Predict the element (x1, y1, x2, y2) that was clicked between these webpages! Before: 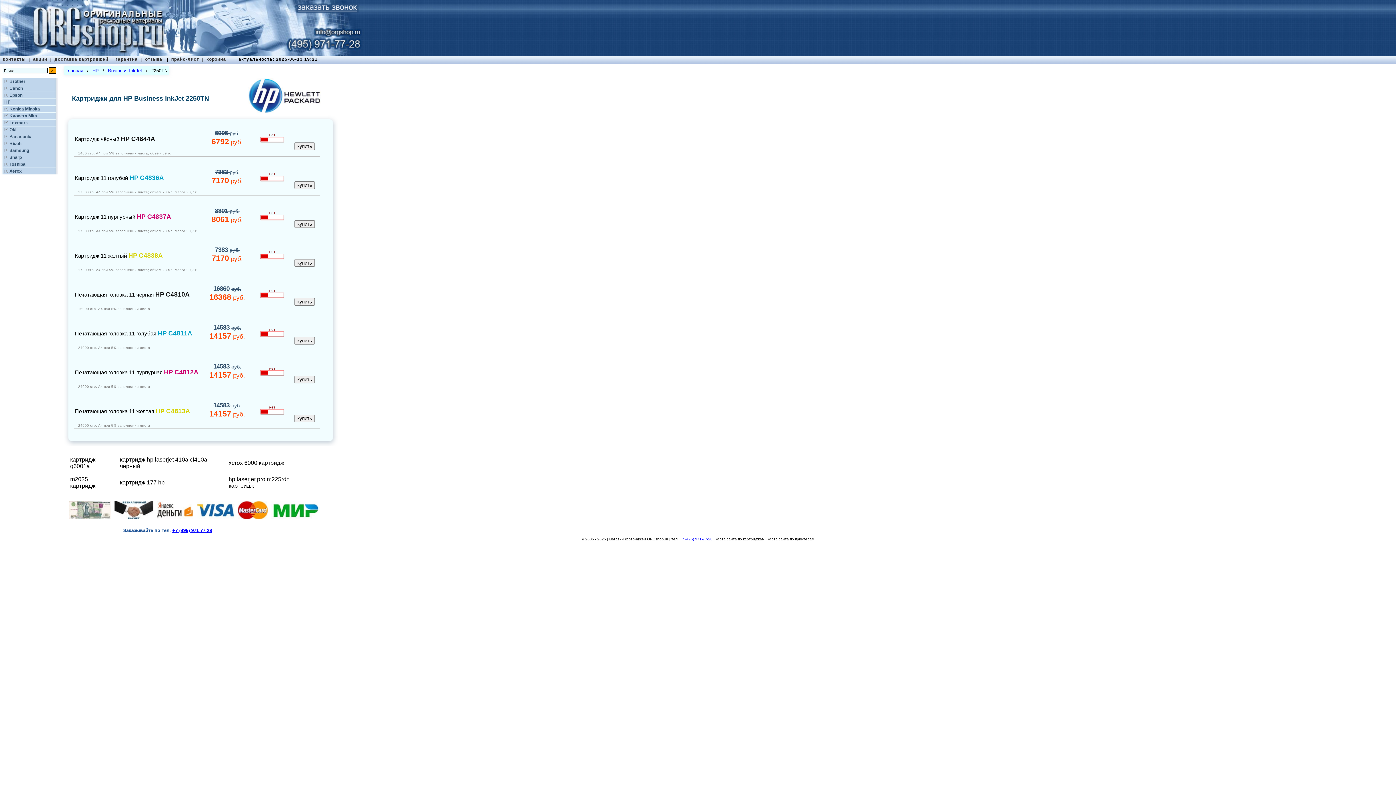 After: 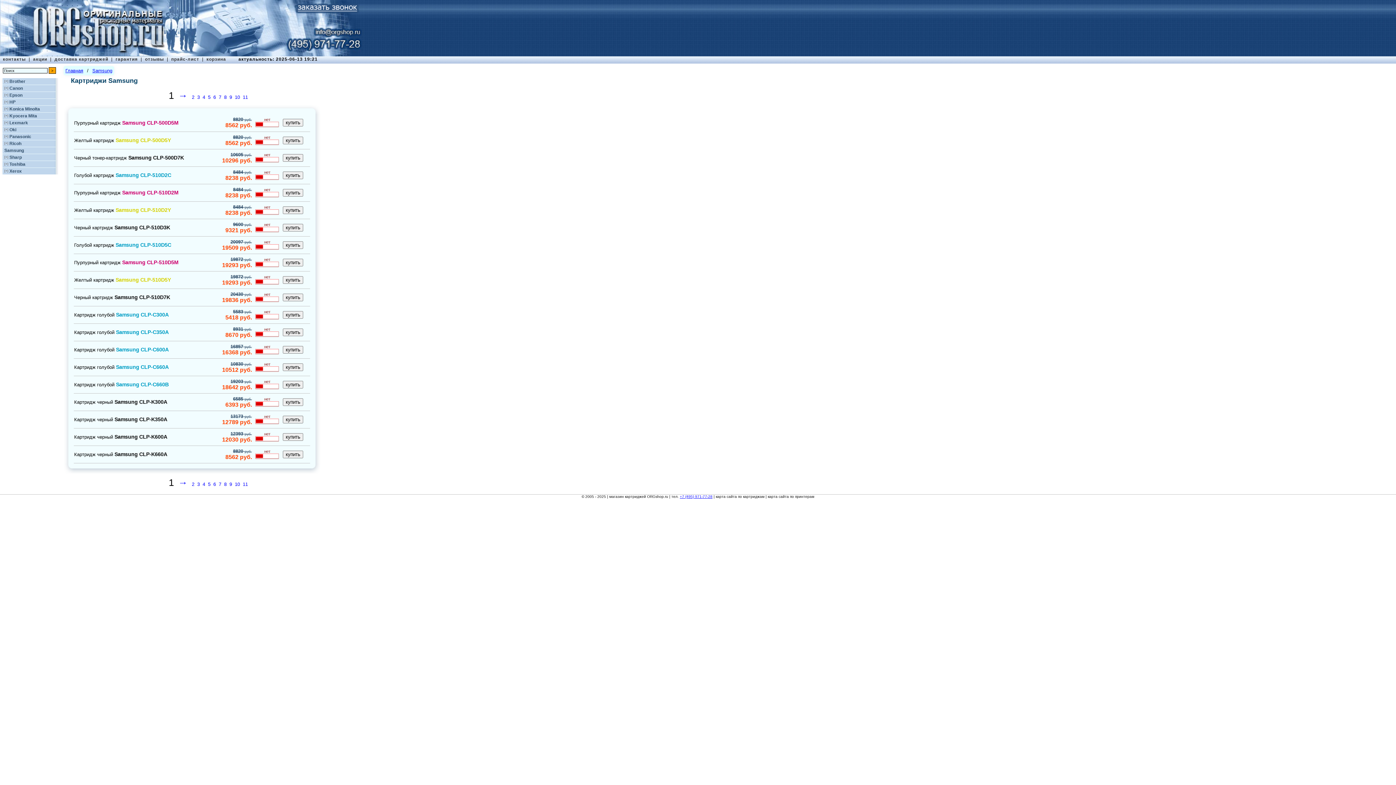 Action: label: Samsung bbox: (9, 148, 29, 153)